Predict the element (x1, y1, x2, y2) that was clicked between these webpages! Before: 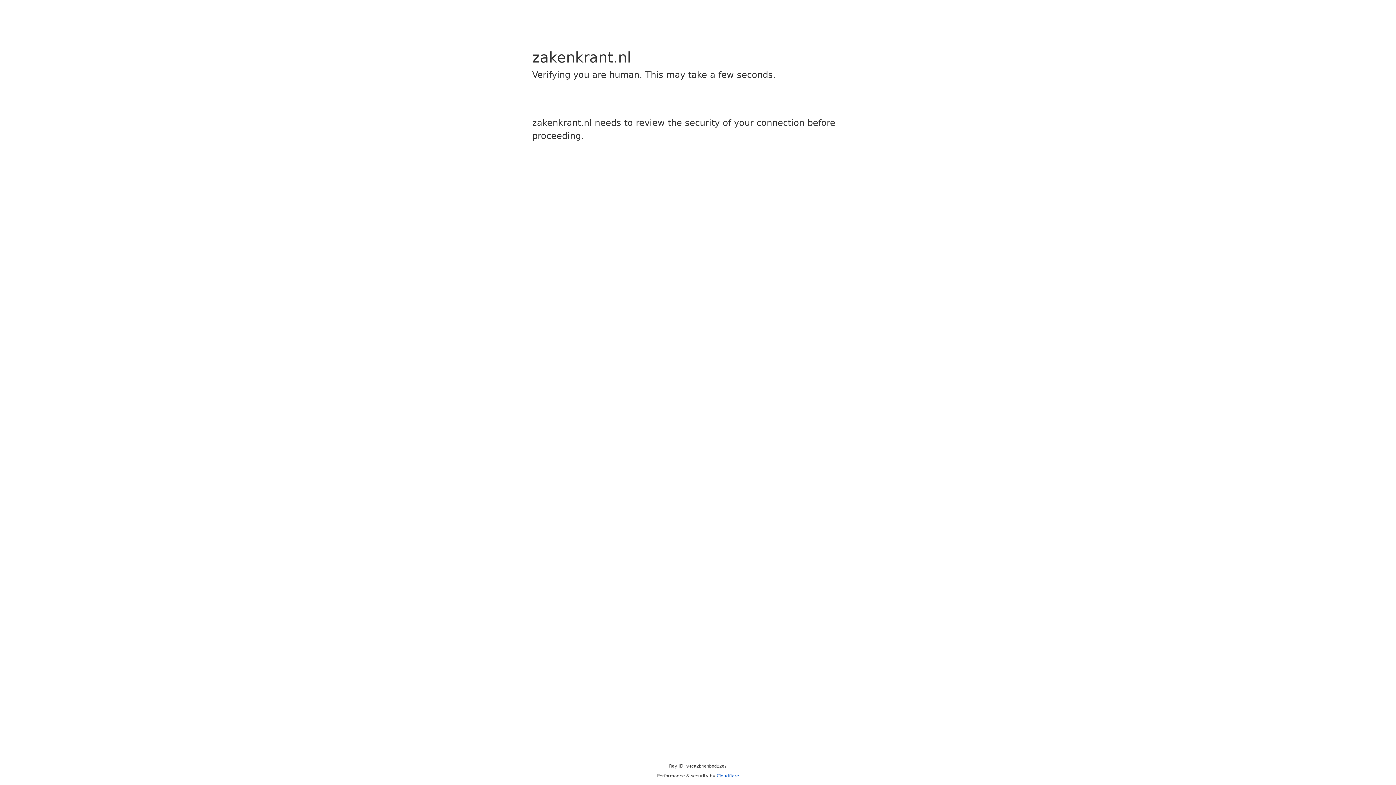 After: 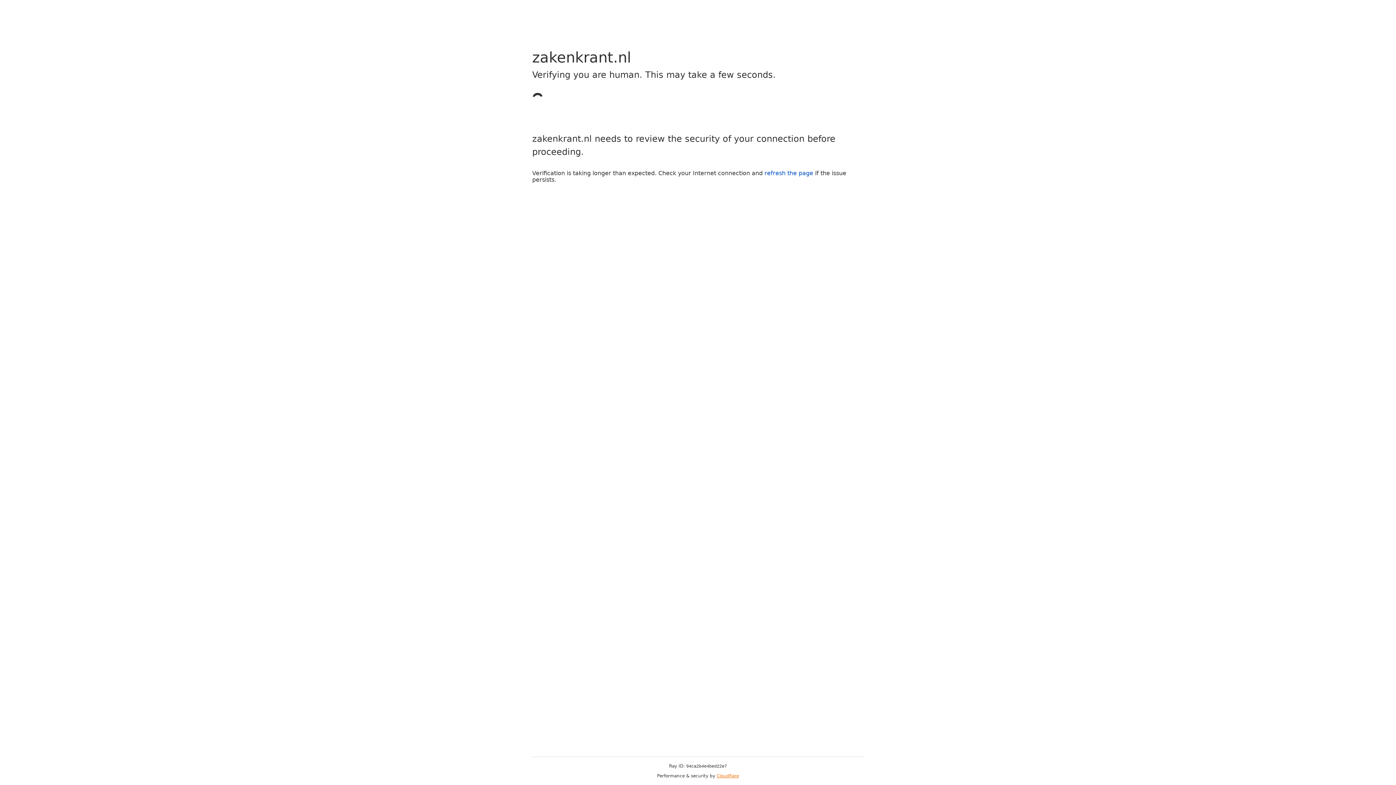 Action: label: Cloudflare bbox: (716, 773, 739, 778)